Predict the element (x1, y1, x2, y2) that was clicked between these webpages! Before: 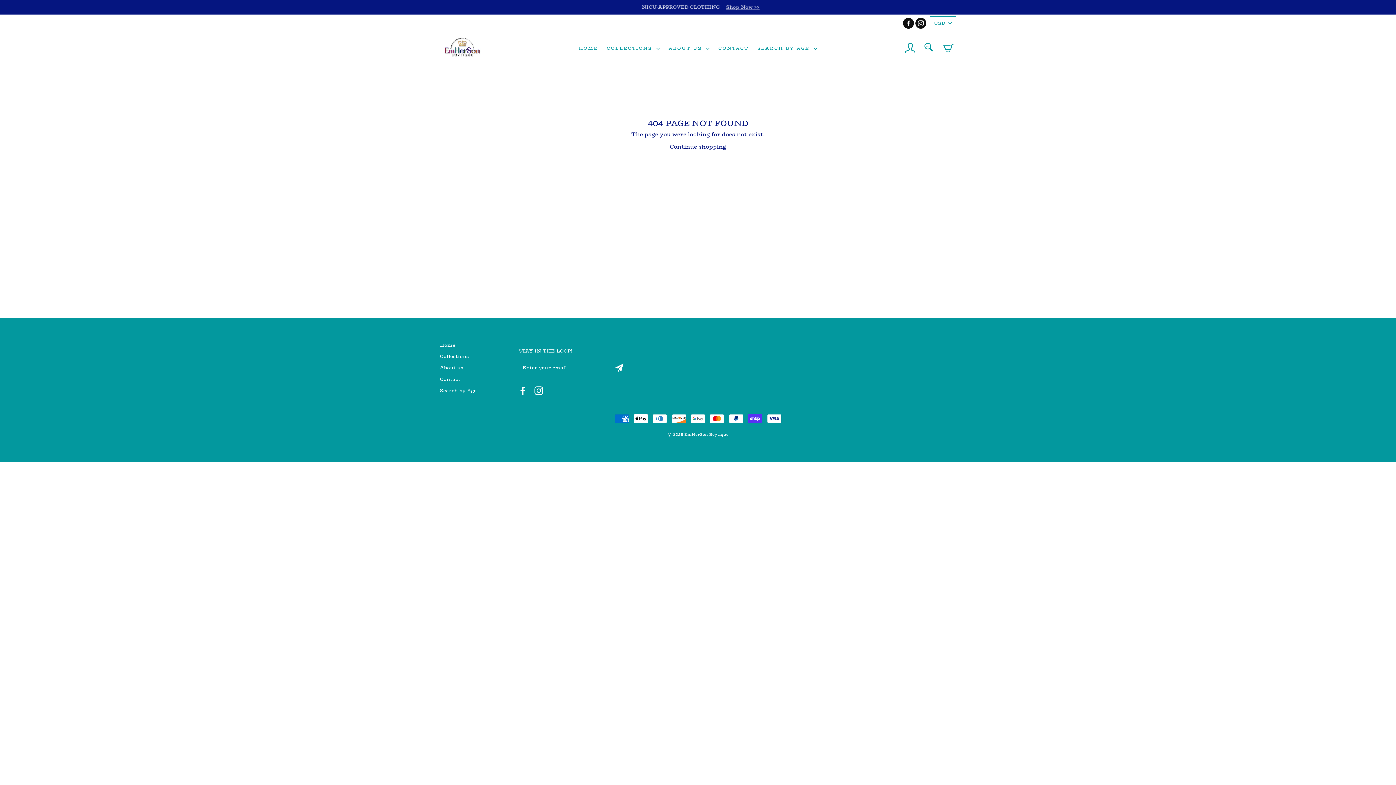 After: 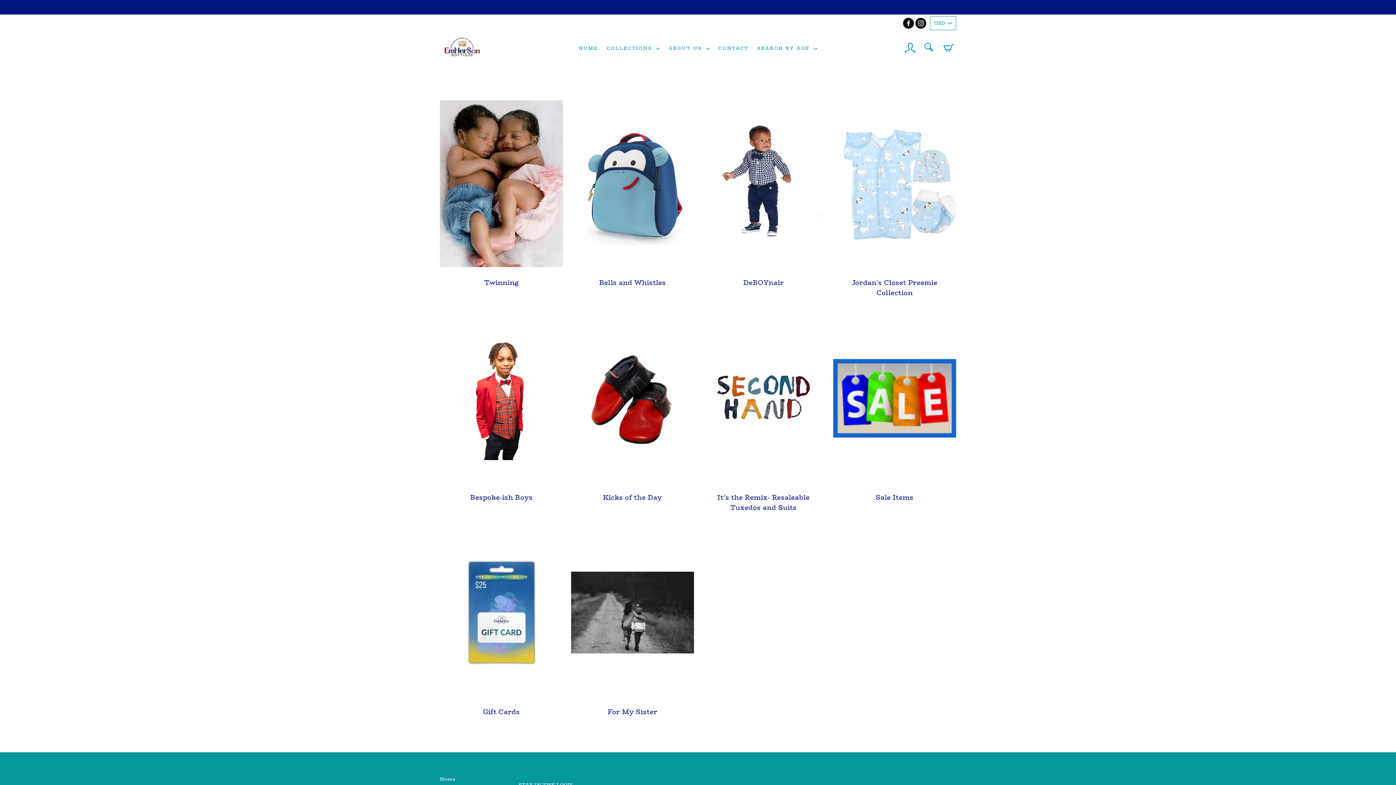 Action: label: Collections bbox: (440, 351, 469, 361)